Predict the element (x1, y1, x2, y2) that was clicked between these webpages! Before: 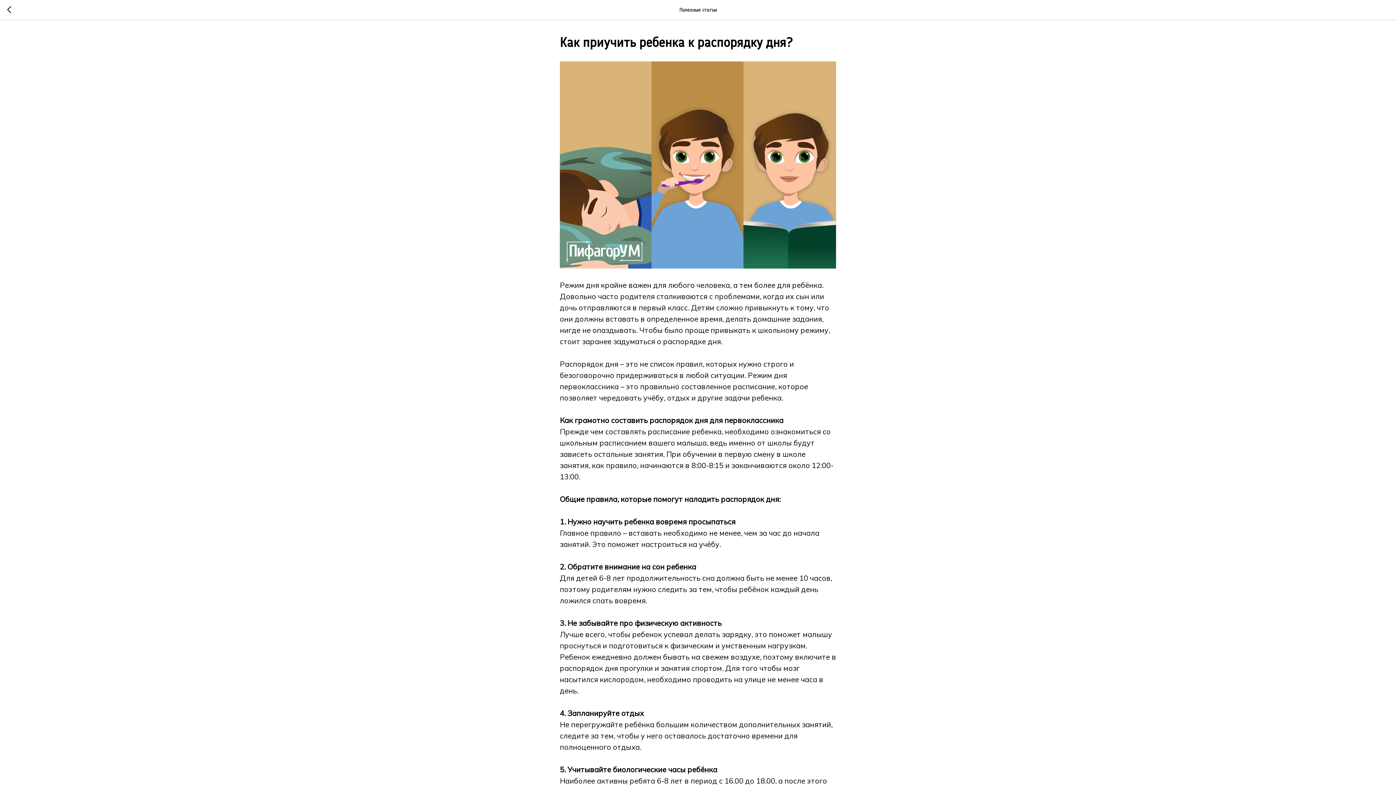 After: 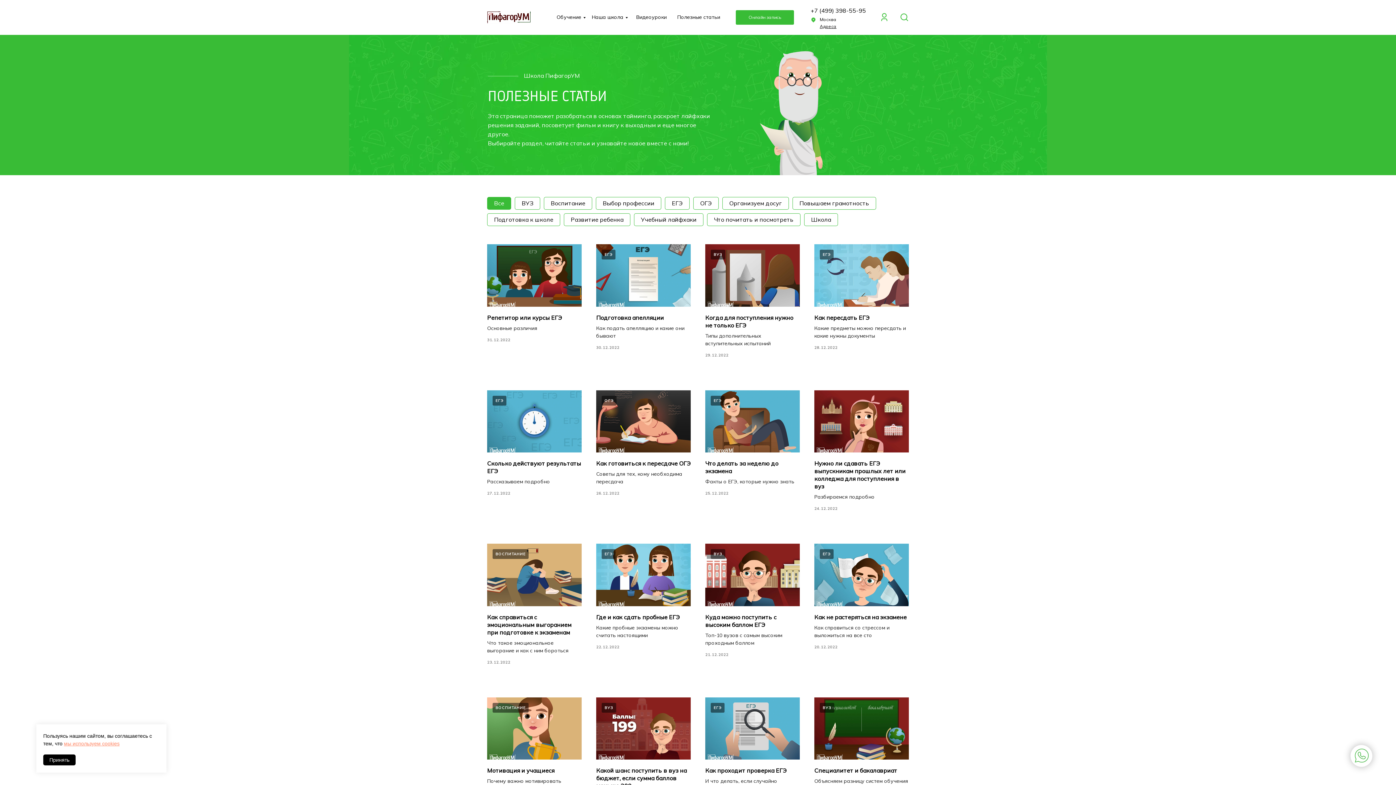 Action: bbox: (7, 5, 15, 14)